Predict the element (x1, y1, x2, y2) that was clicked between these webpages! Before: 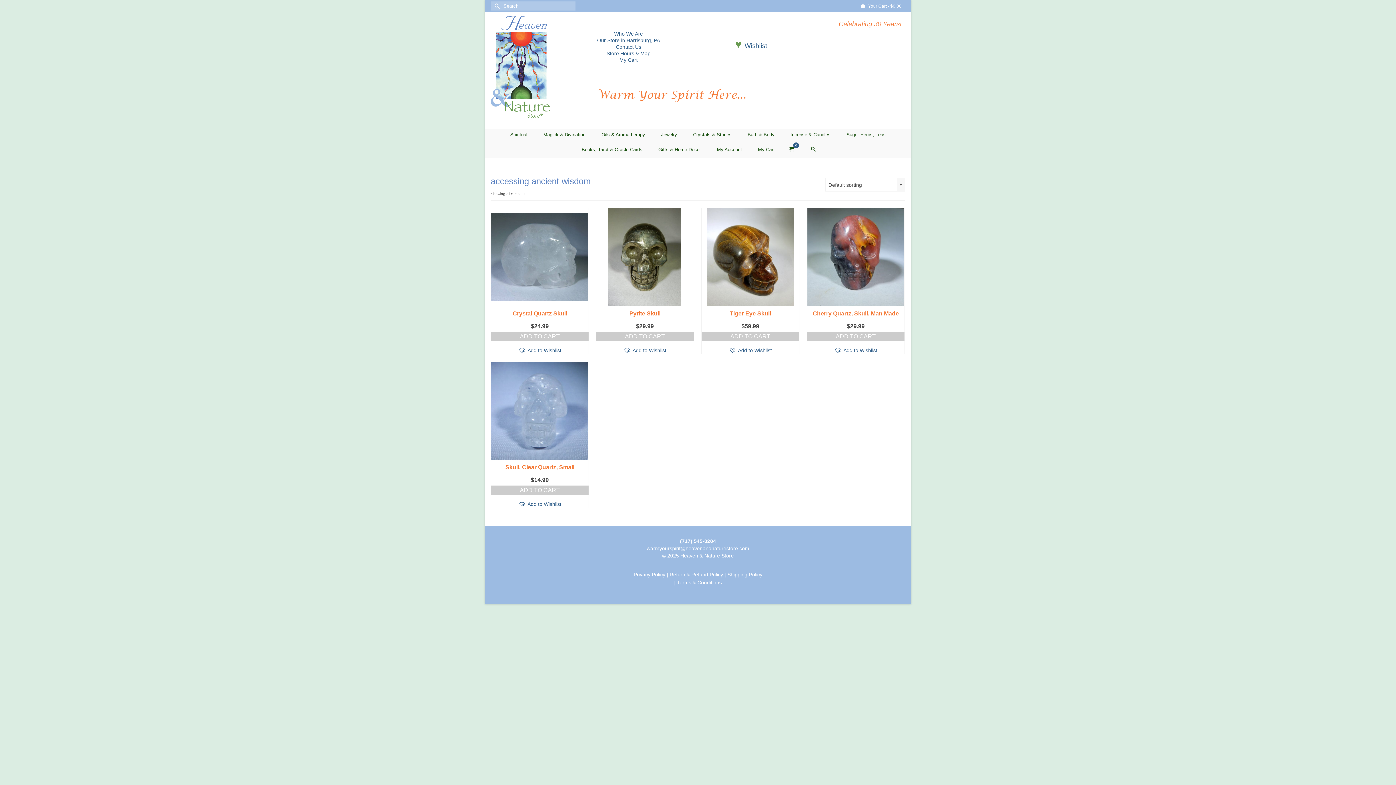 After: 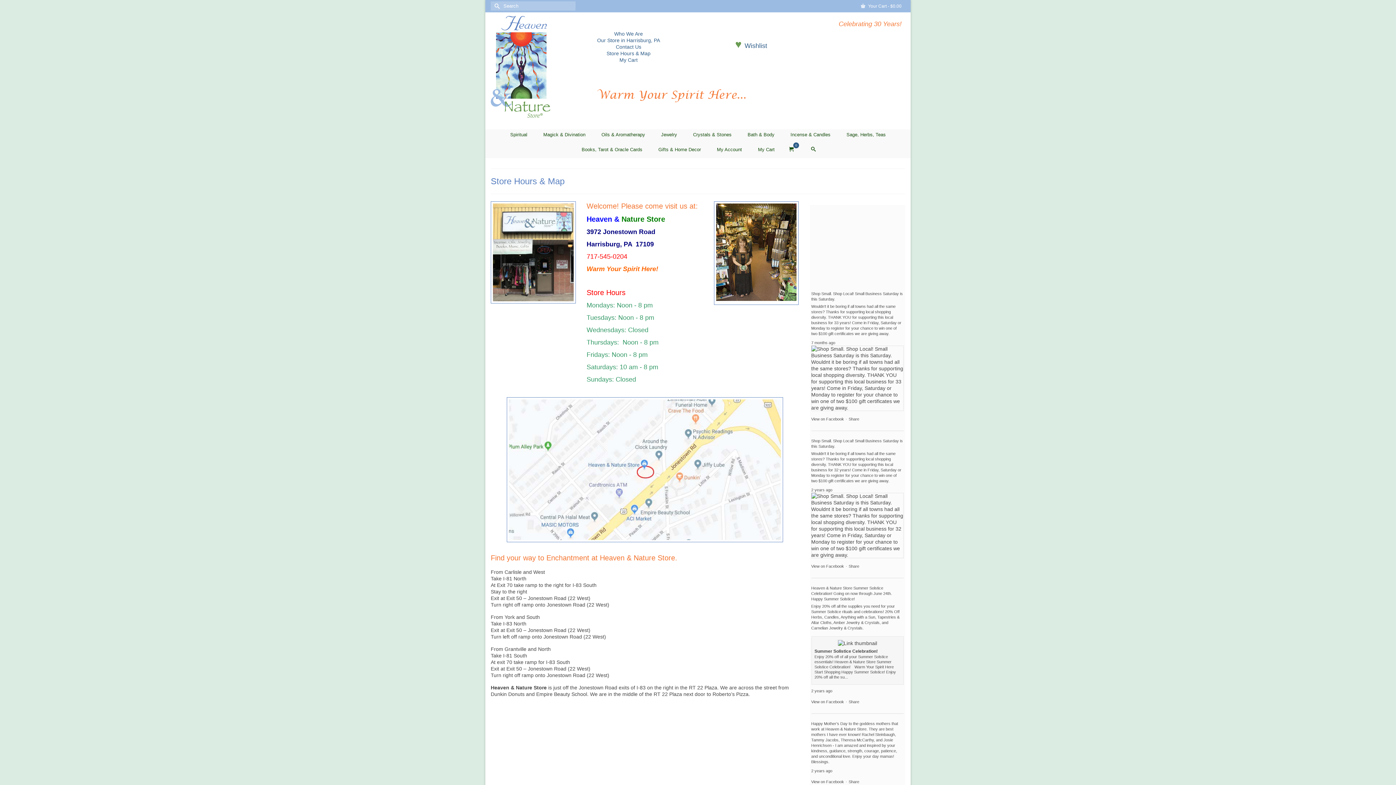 Action: label: Store Hours & Map bbox: (606, 50, 650, 56)